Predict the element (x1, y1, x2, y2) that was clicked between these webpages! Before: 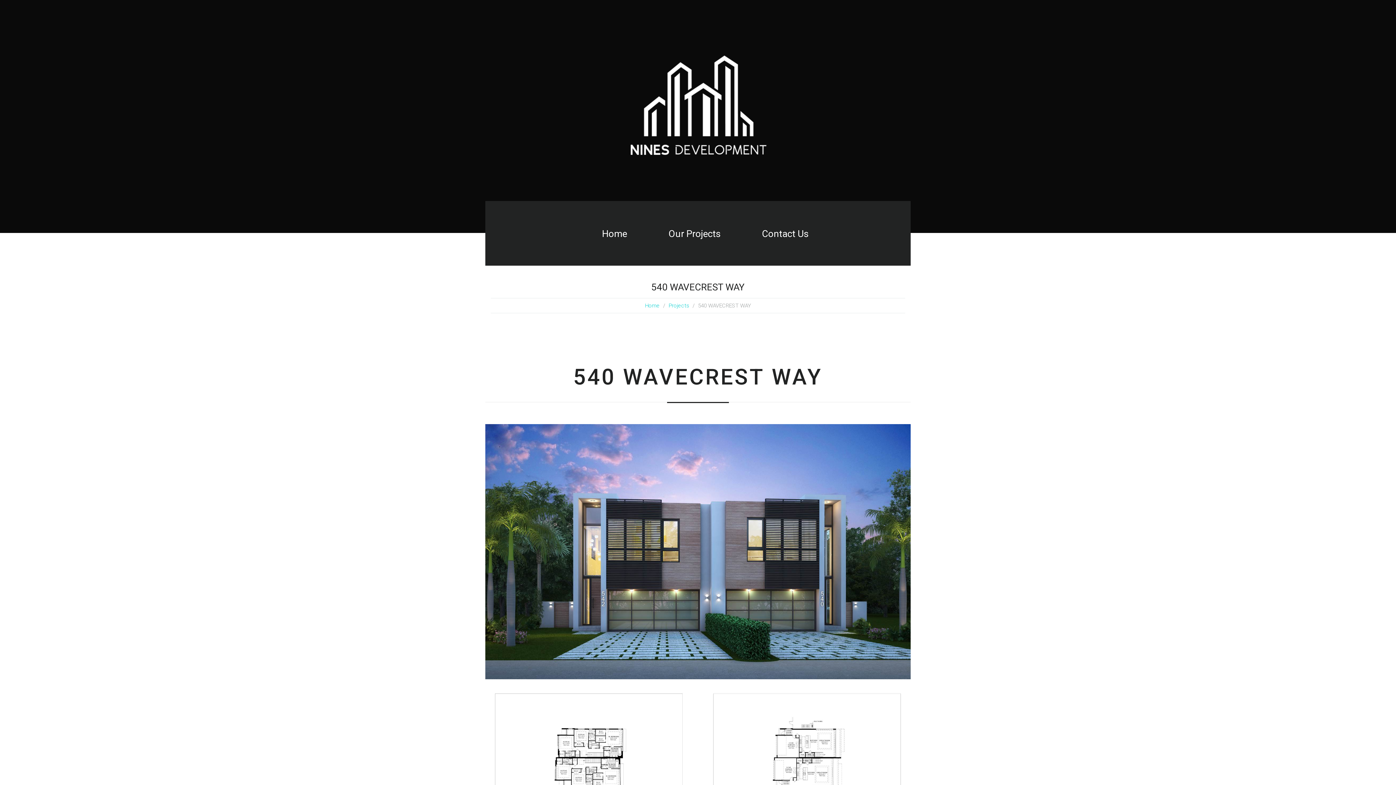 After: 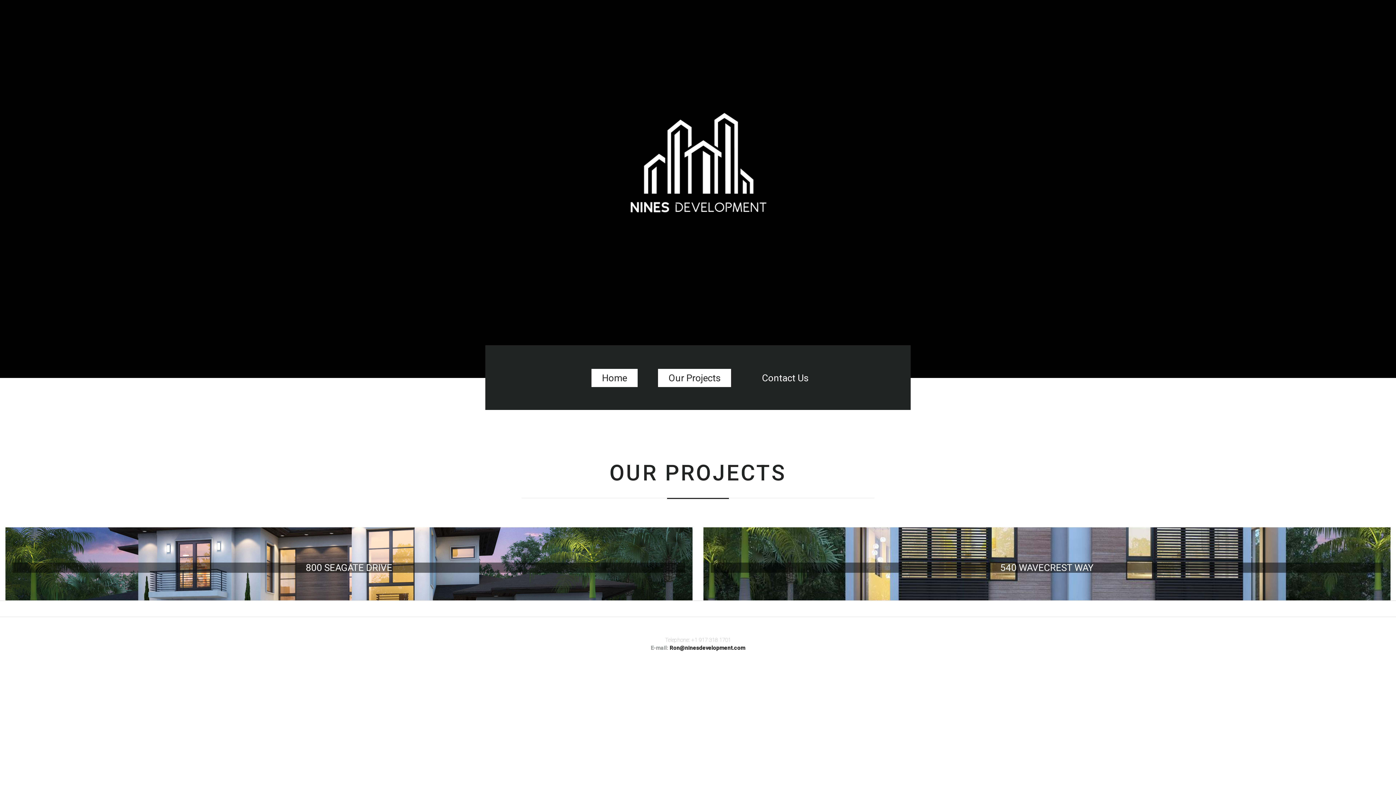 Action: bbox: (591, 224, 637, 242) label: Home